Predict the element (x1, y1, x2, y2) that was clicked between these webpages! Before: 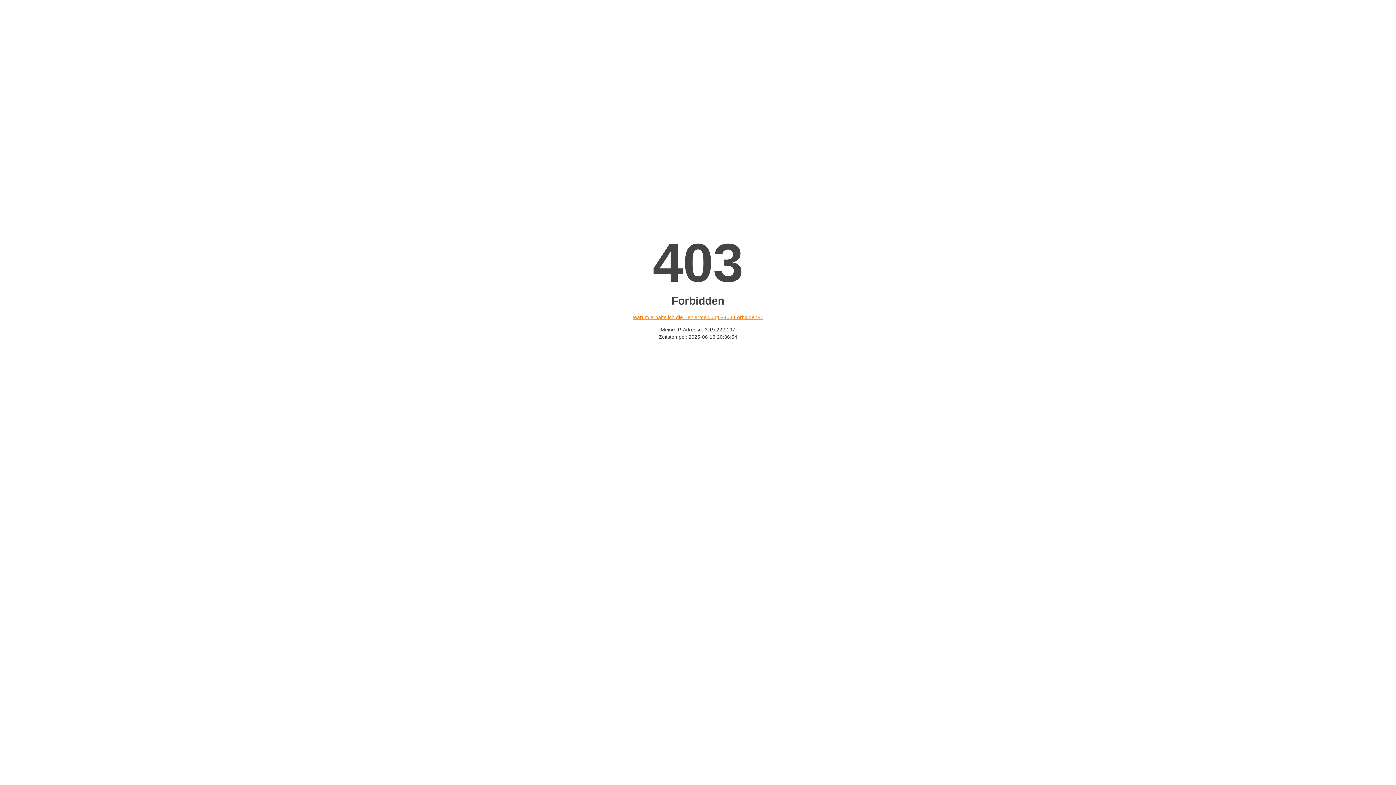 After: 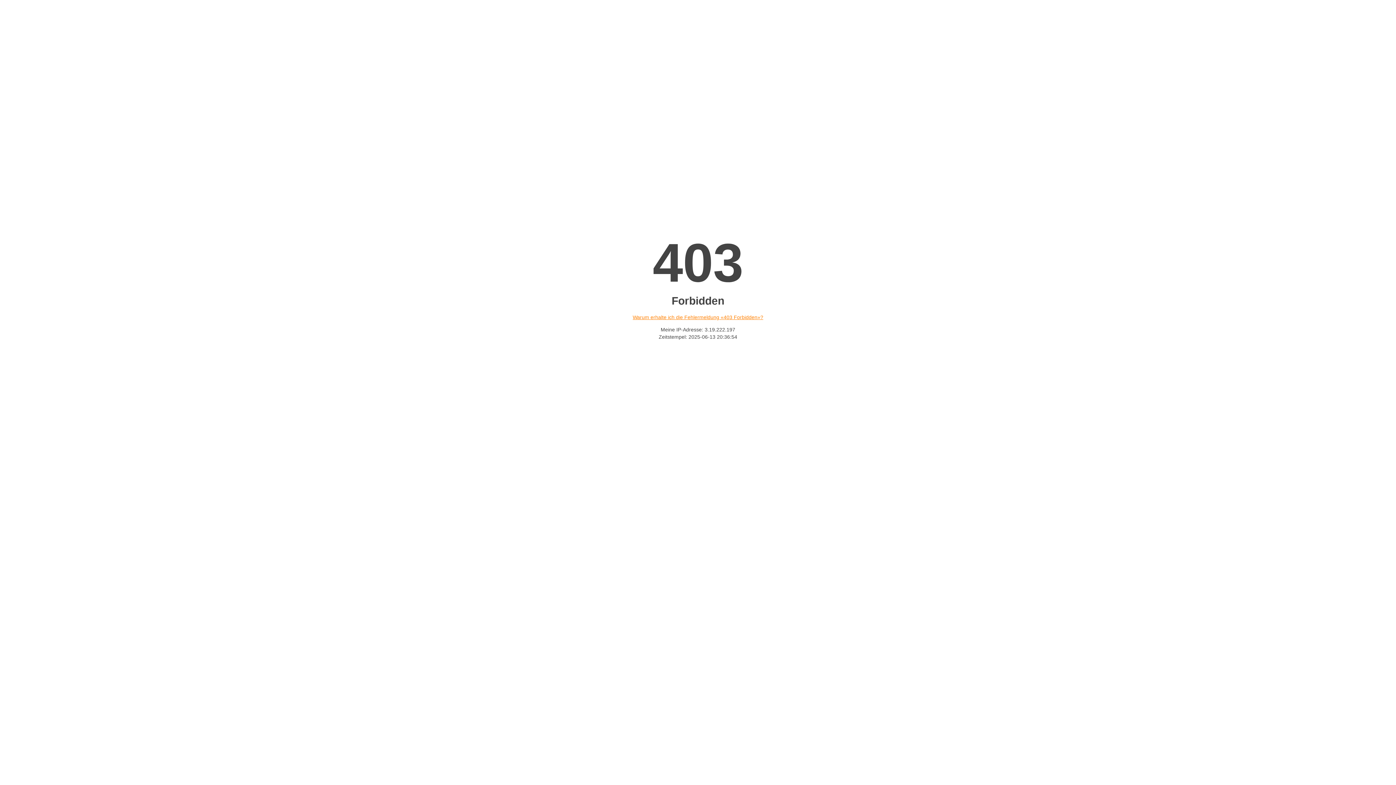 Action: label: Warum erhalte ich die Fehlermeldung «403 Forbidden»? bbox: (632, 314, 763, 320)